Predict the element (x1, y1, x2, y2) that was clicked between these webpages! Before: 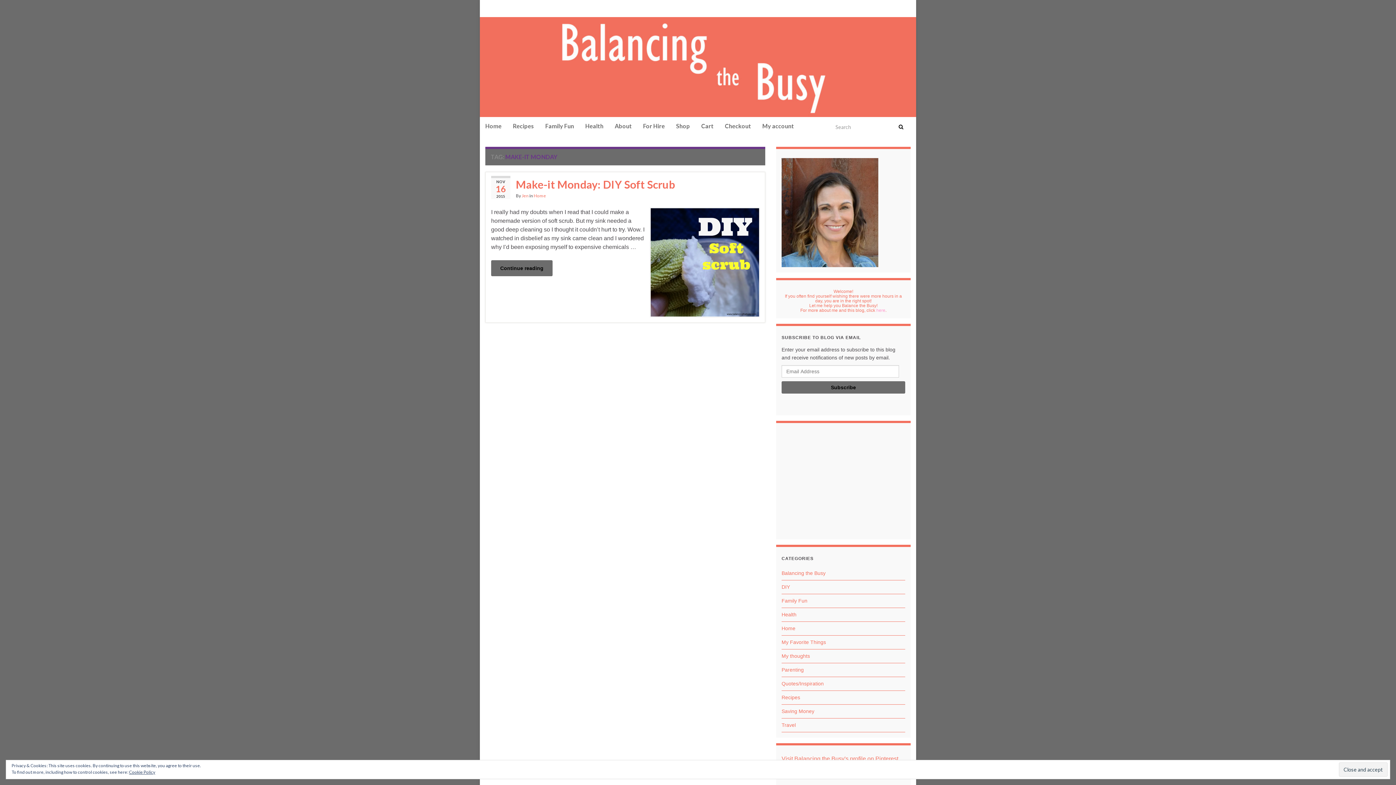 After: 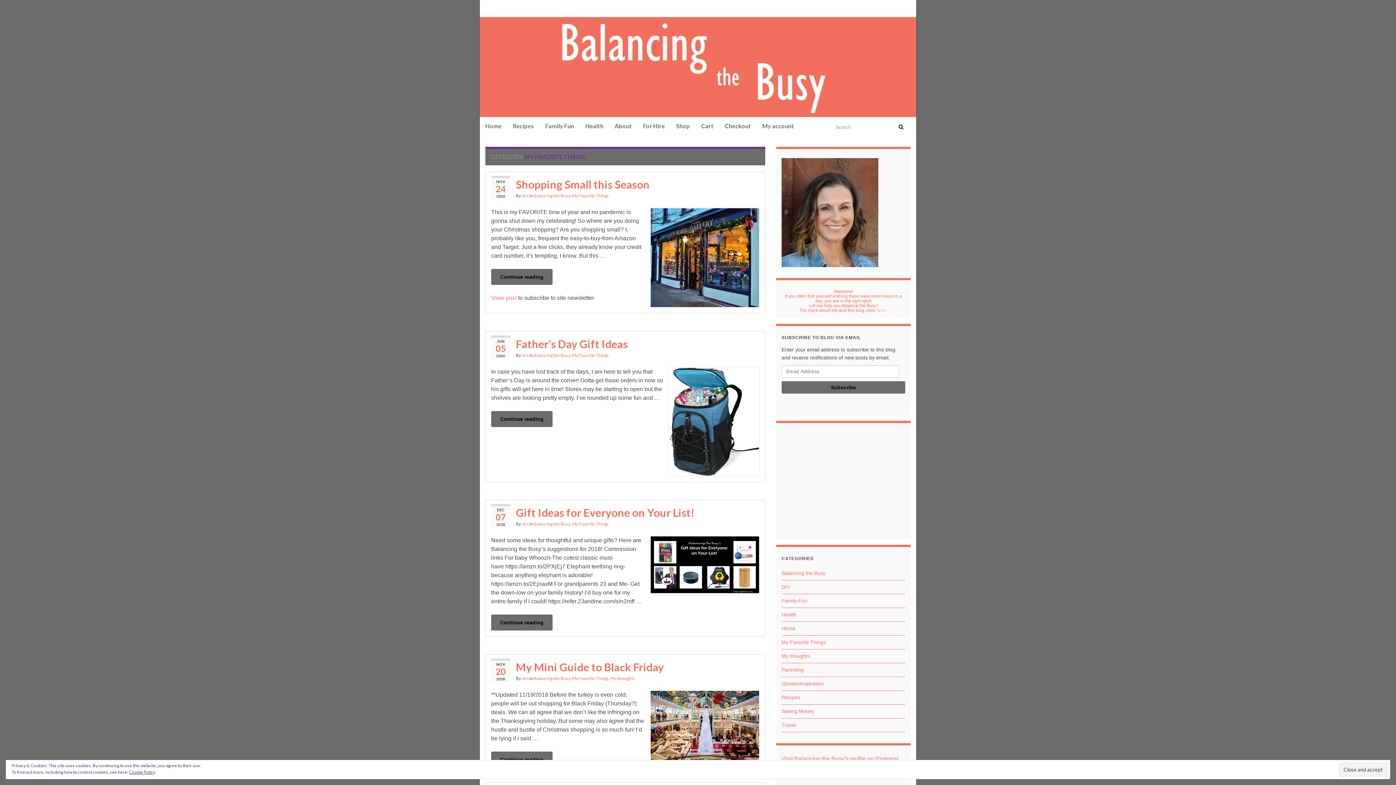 Action: bbox: (781, 639, 826, 645) label: My Favorite Things